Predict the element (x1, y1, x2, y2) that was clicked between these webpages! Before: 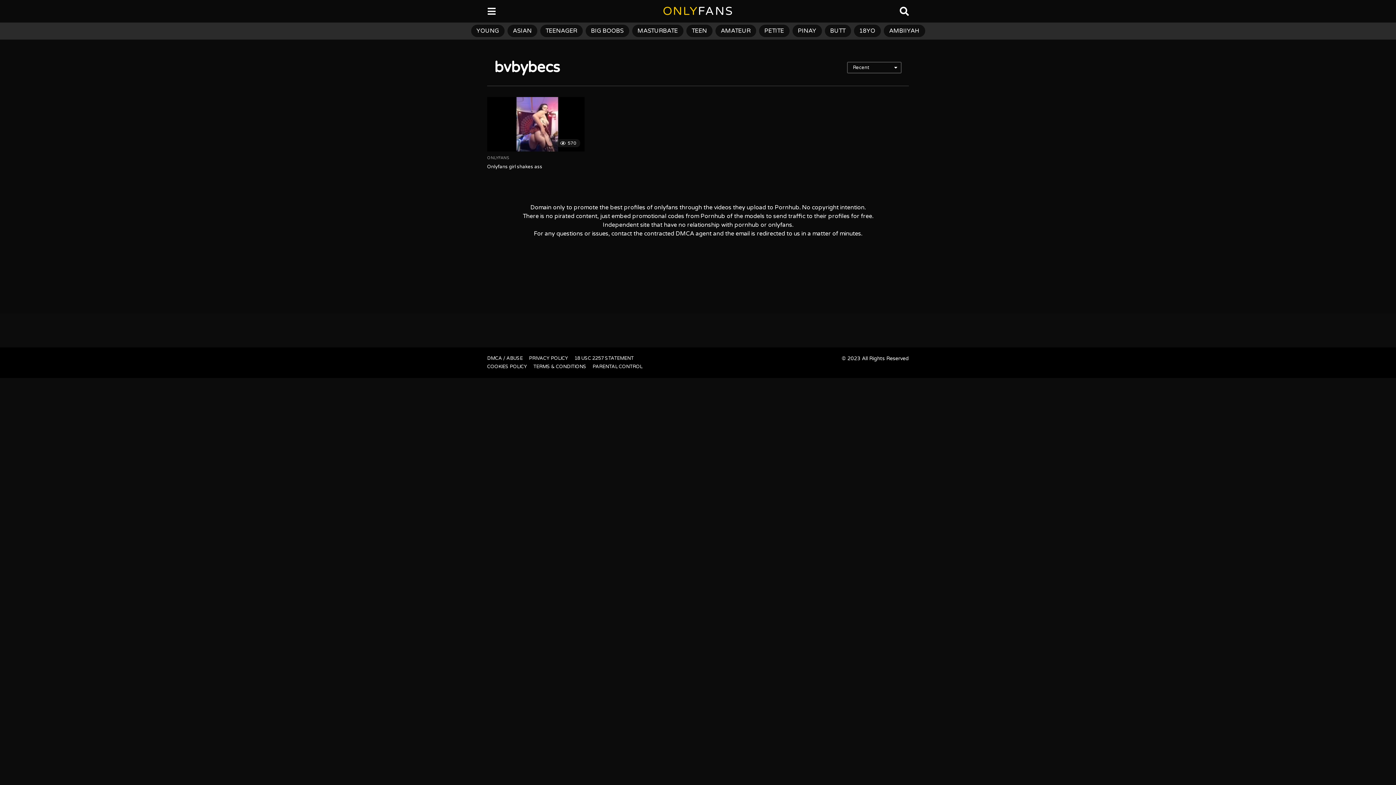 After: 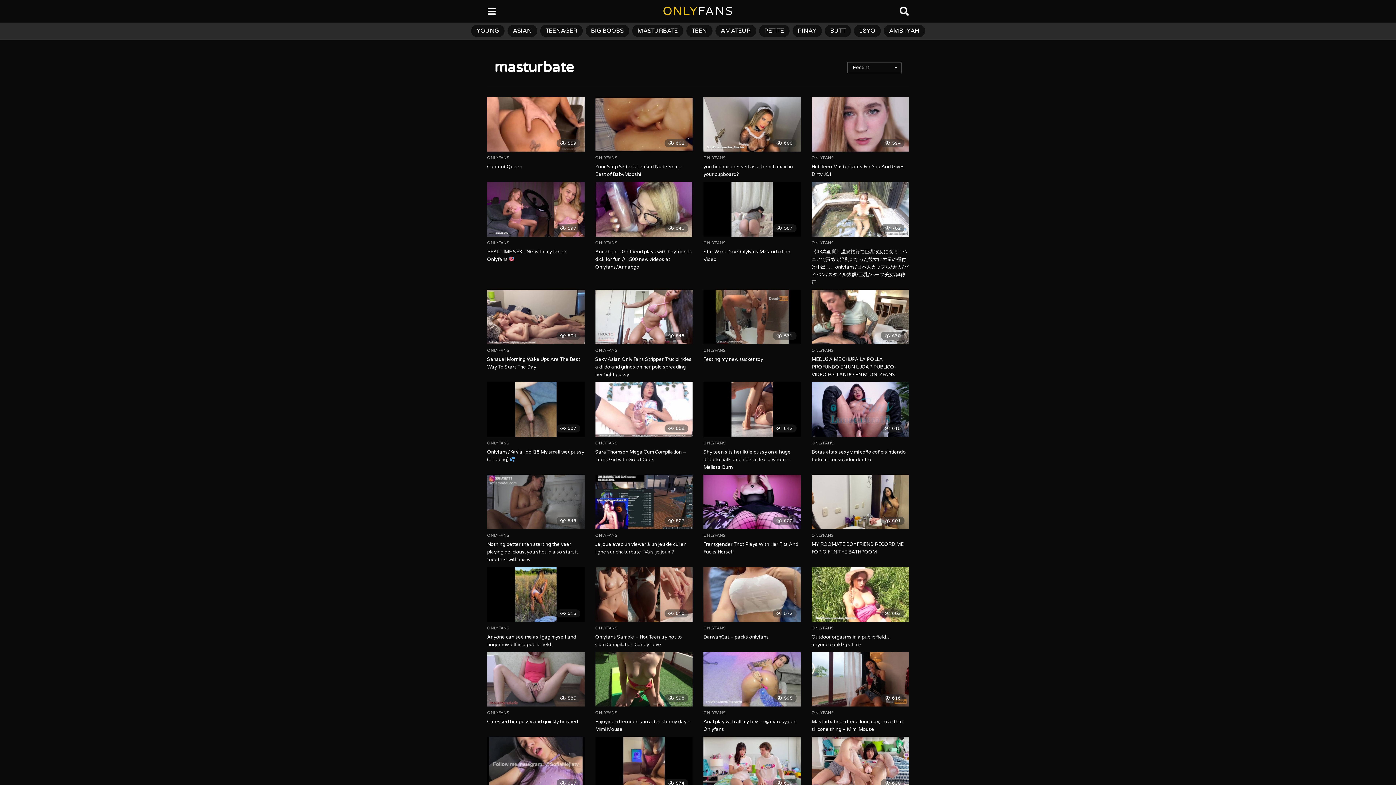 Action: bbox: (632, 24, 683, 37) label: MASTURBATE